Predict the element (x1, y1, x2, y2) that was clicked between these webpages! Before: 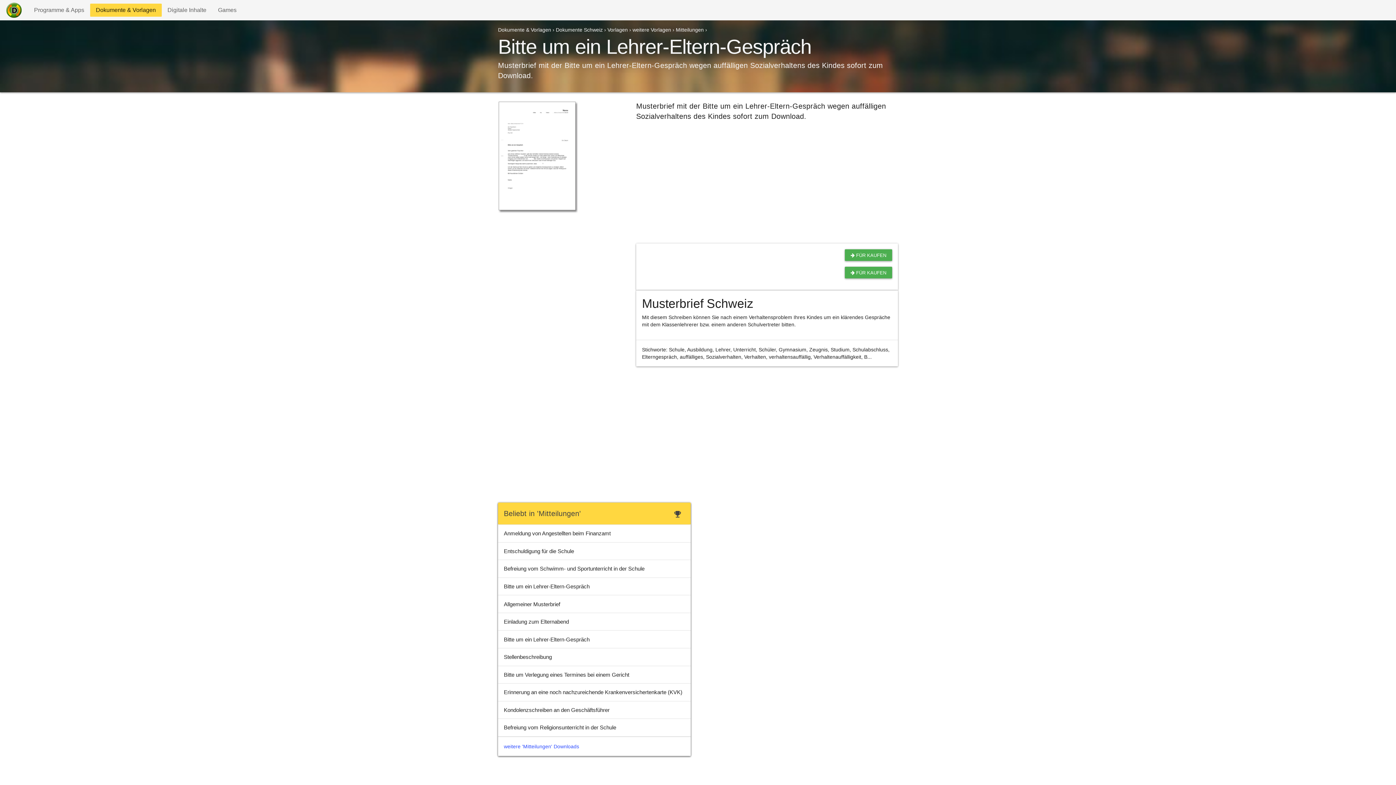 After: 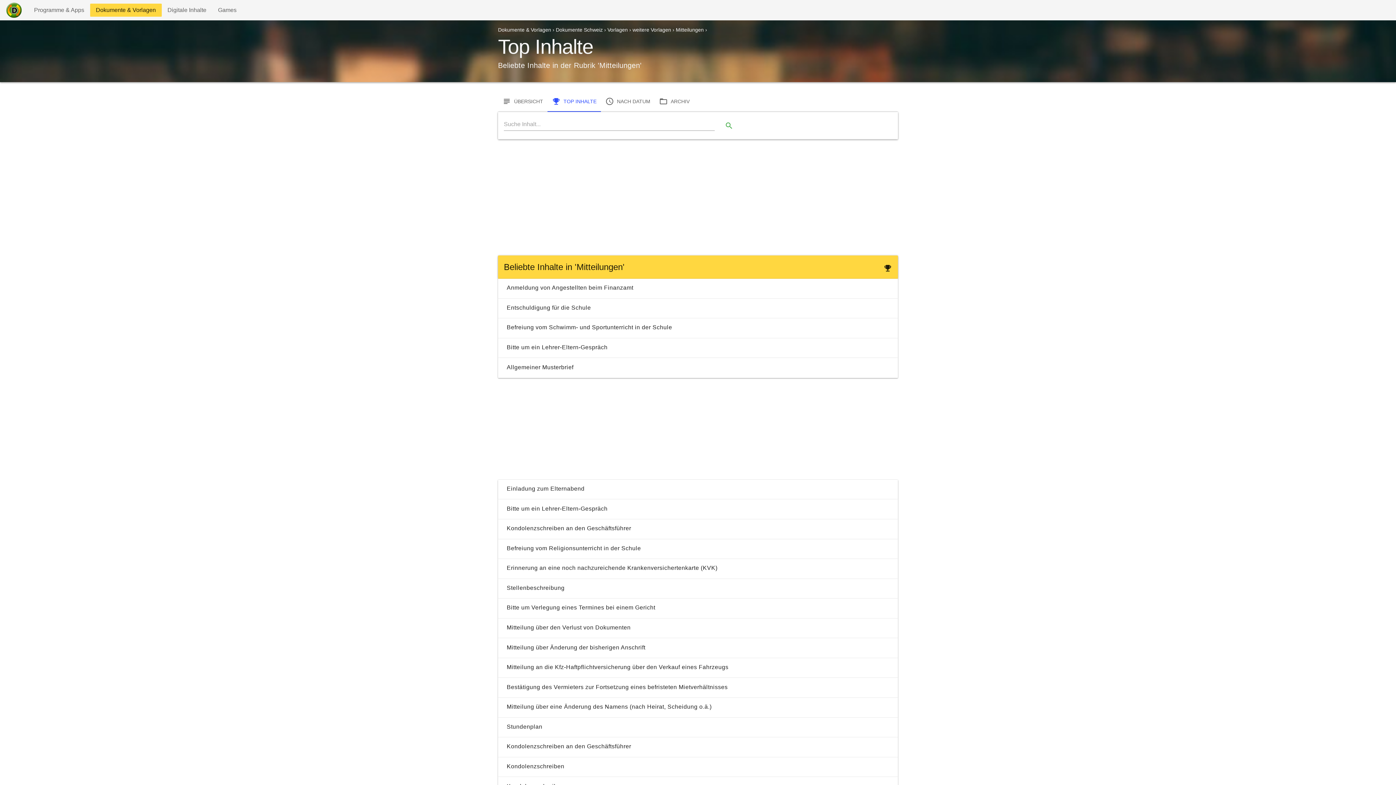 Action: bbox: (504, 743, 579, 749) label: weitere 'Mitteilungen' Downloads